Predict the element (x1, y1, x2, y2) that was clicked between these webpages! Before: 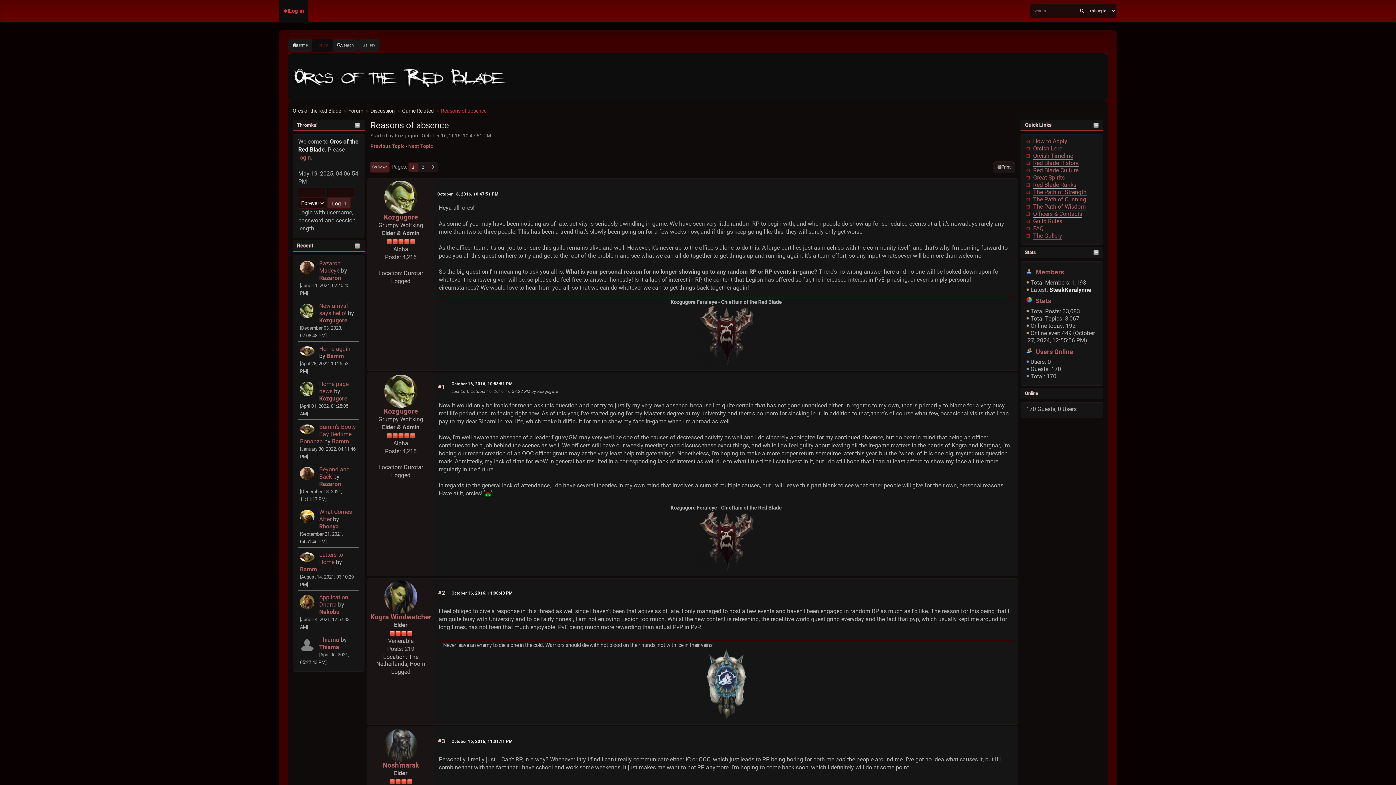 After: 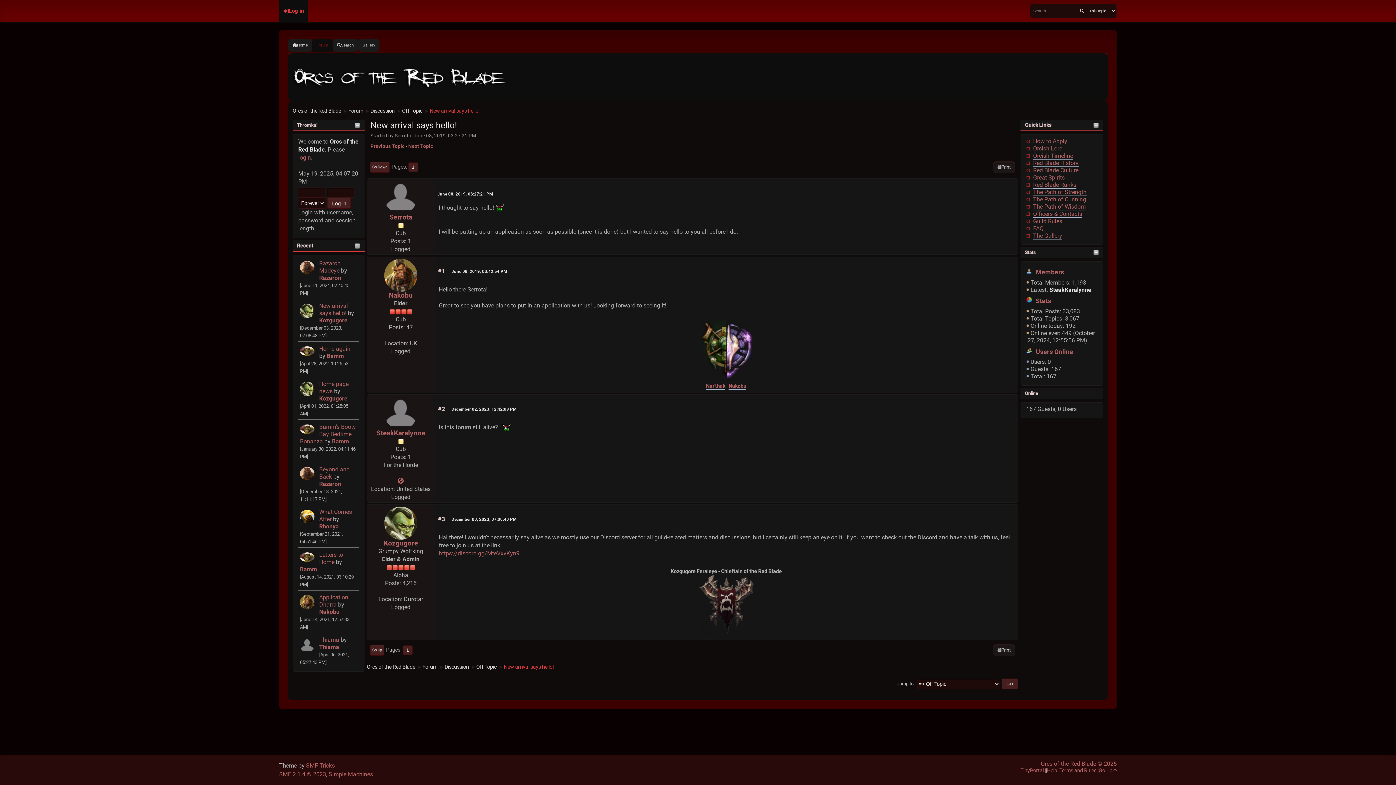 Action: bbox: (319, 302, 347, 316) label: New arrival says hello! 